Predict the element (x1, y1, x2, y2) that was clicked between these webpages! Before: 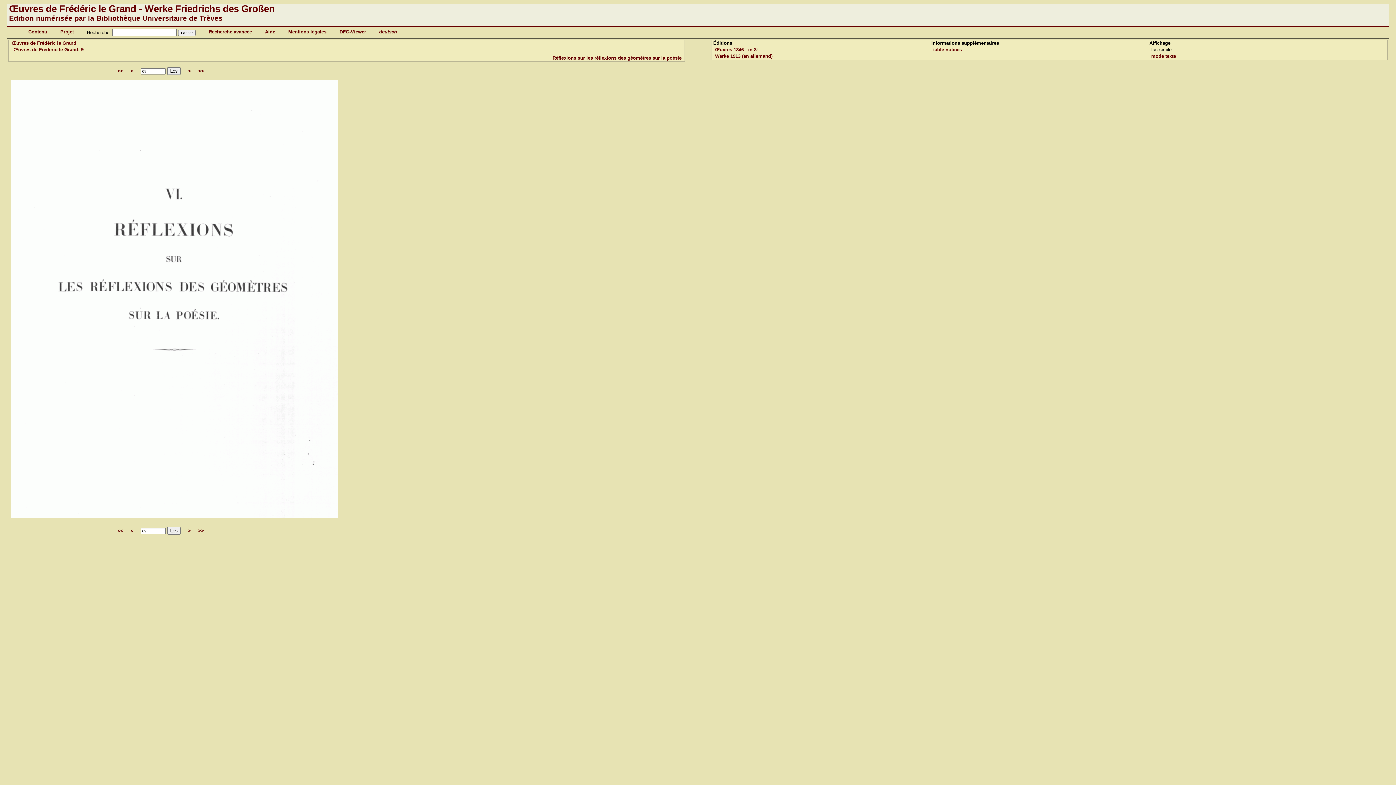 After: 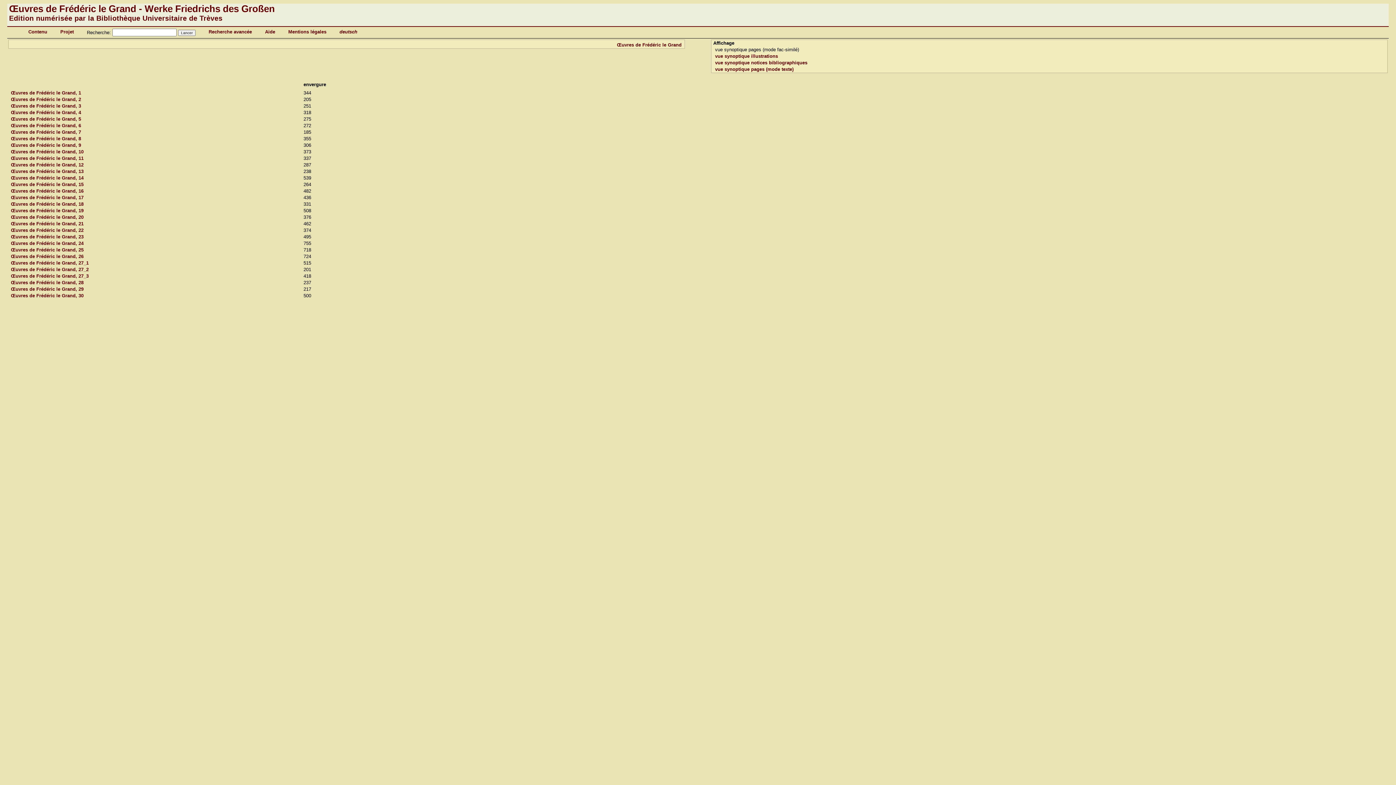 Action: bbox: (11, 40, 76, 45) label: Œuvres de Frédéric le Grand